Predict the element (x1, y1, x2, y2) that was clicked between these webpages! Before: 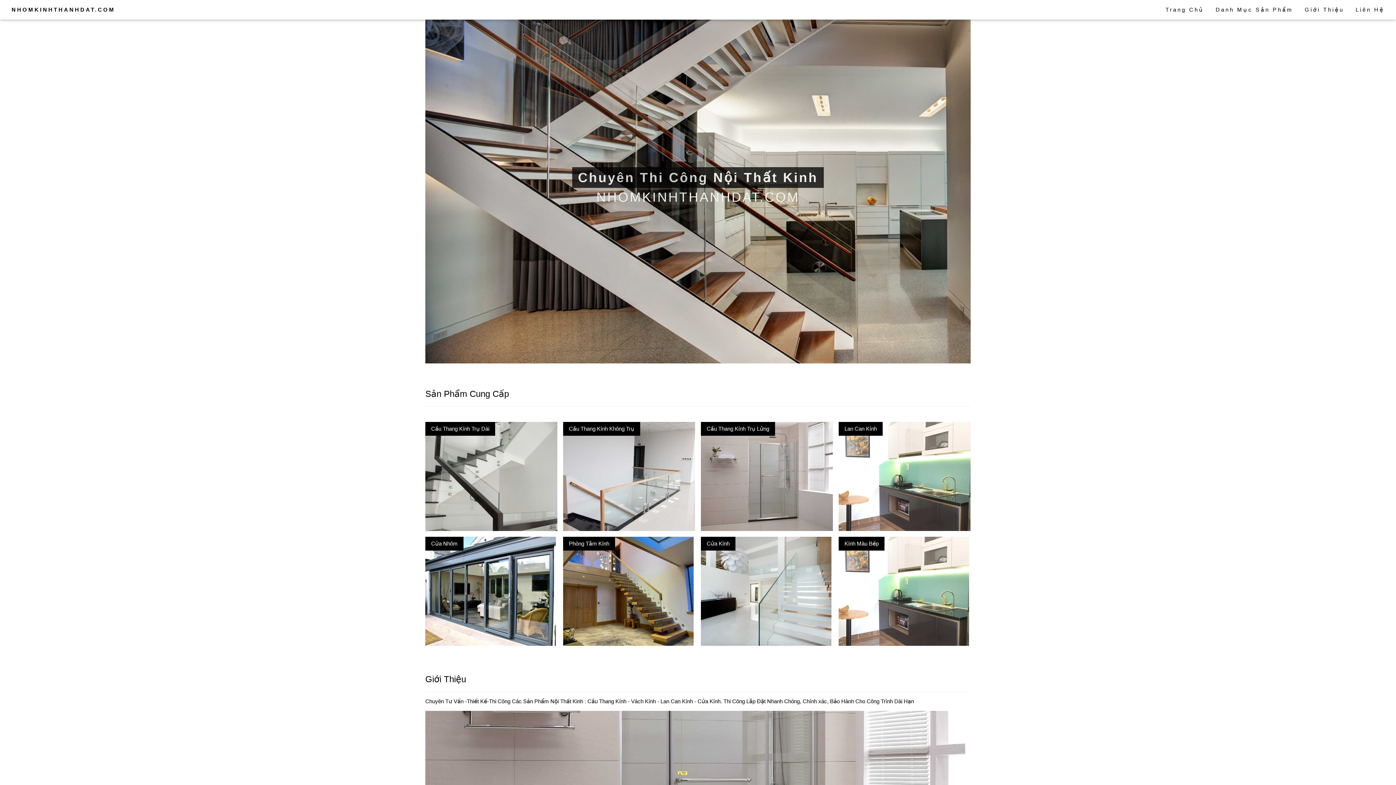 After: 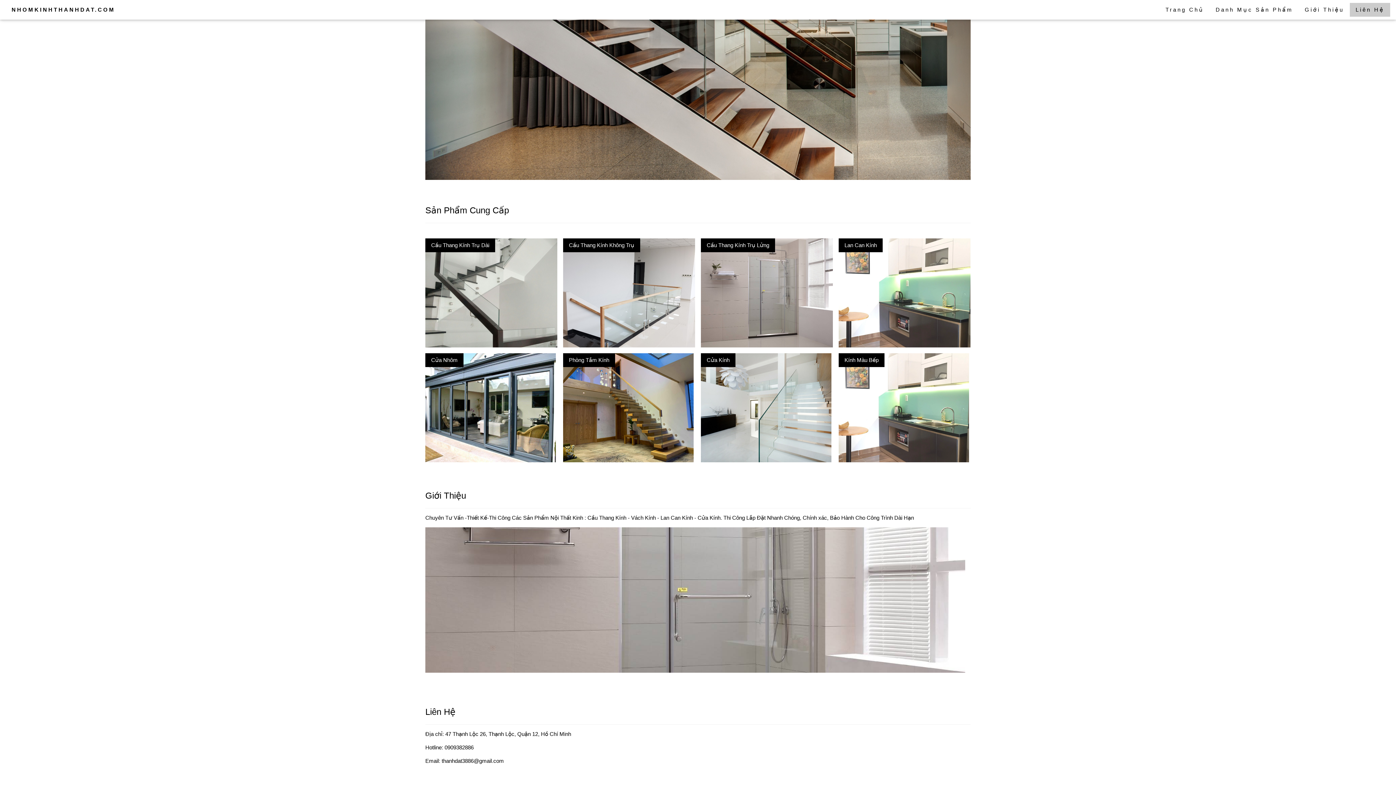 Action: label: Liên Hệ bbox: (1350, 2, 1390, 16)